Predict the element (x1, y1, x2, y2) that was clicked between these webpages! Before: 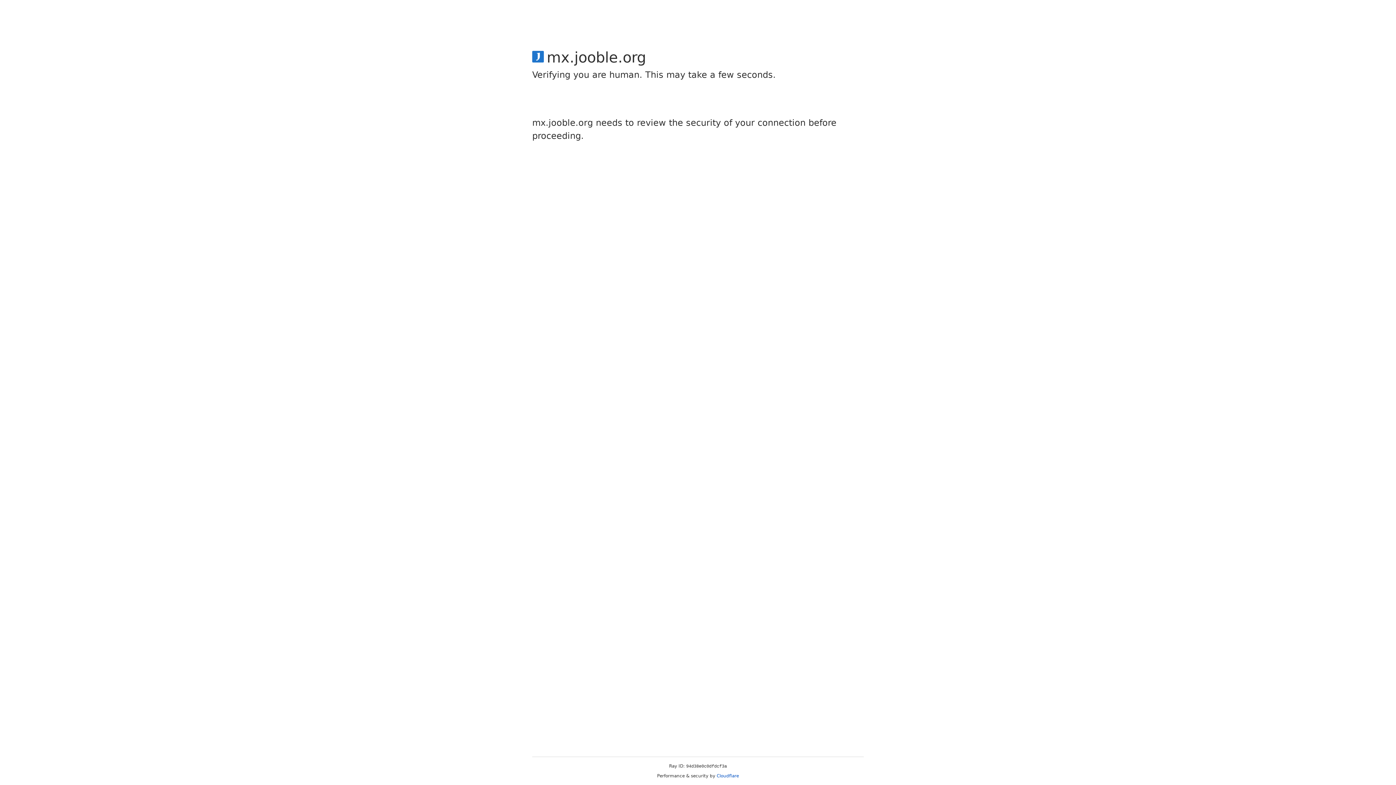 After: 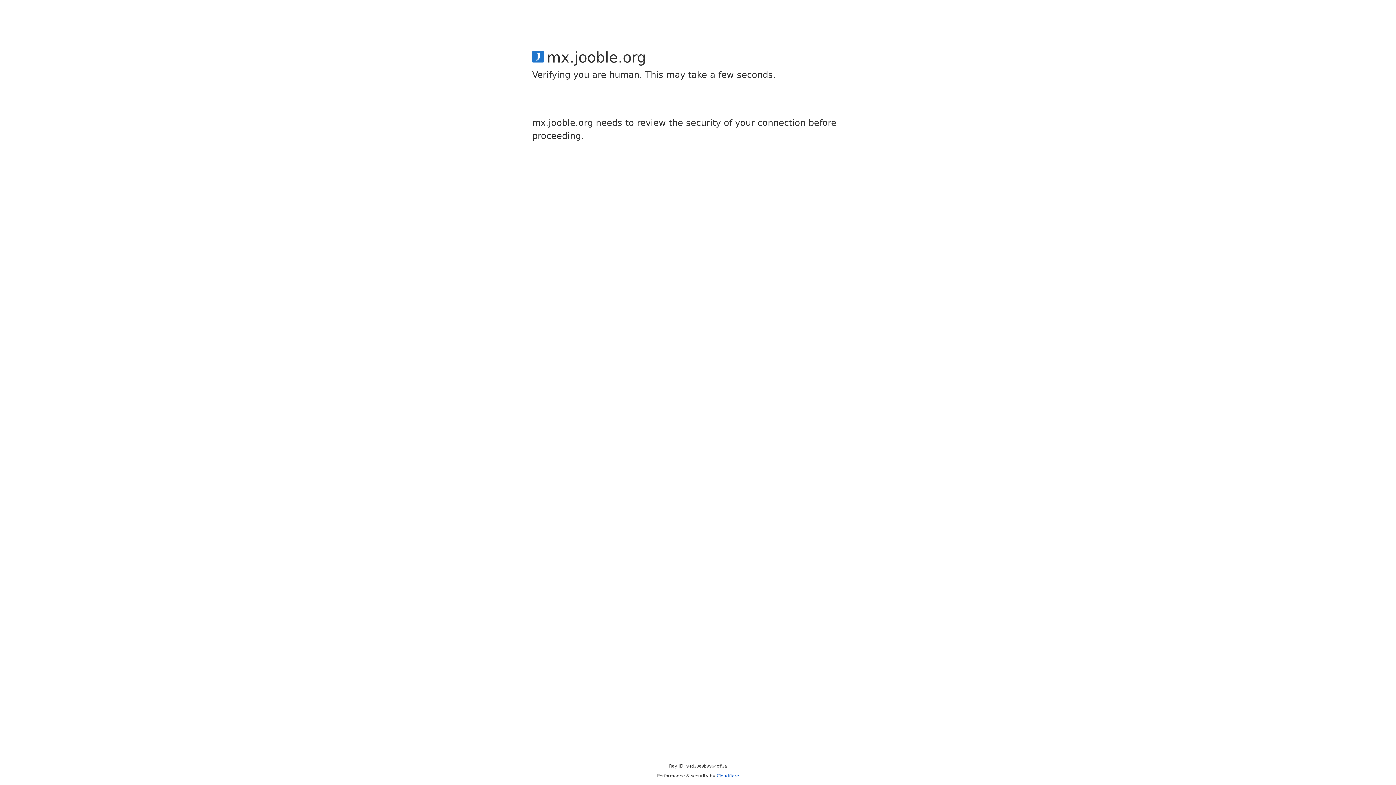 Action: bbox: (716, 773, 739, 778) label: Cloudflare